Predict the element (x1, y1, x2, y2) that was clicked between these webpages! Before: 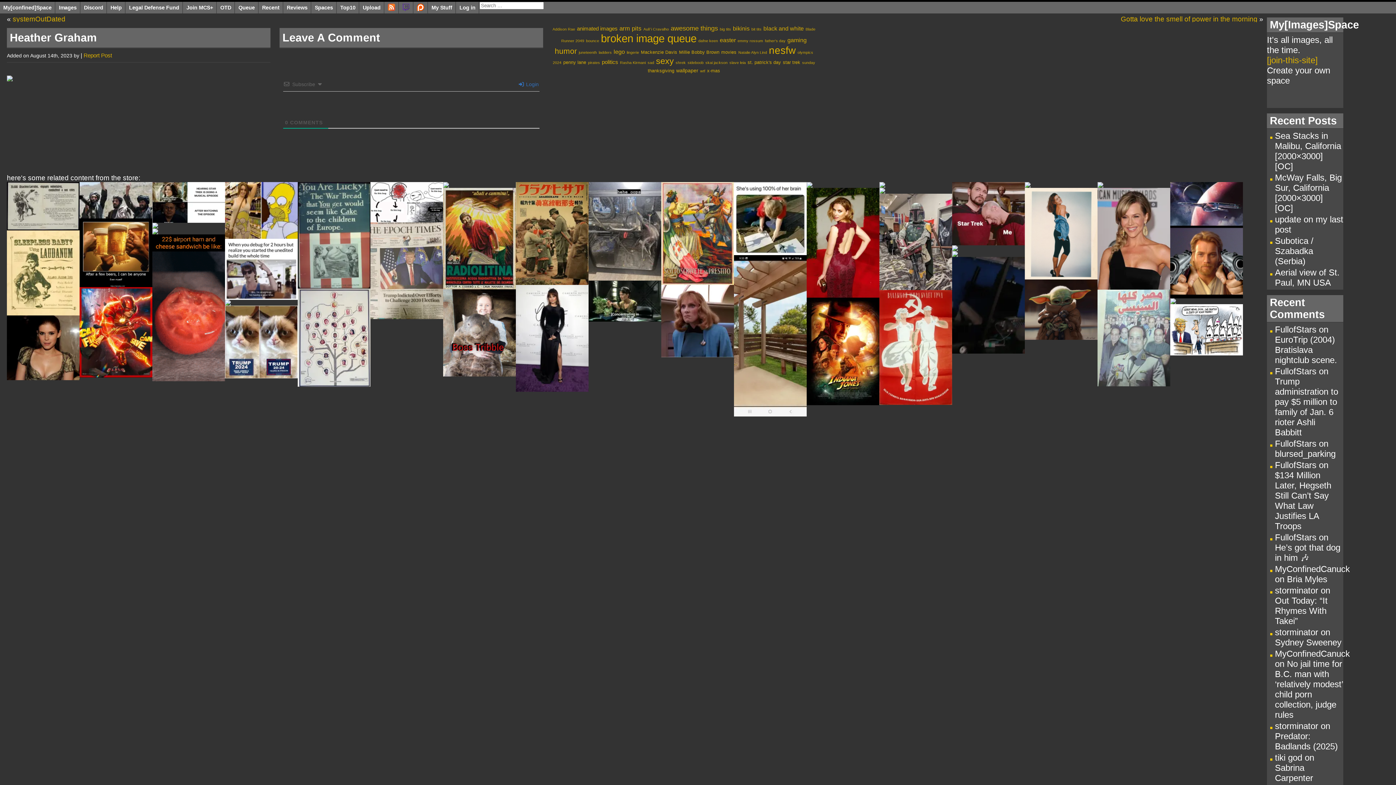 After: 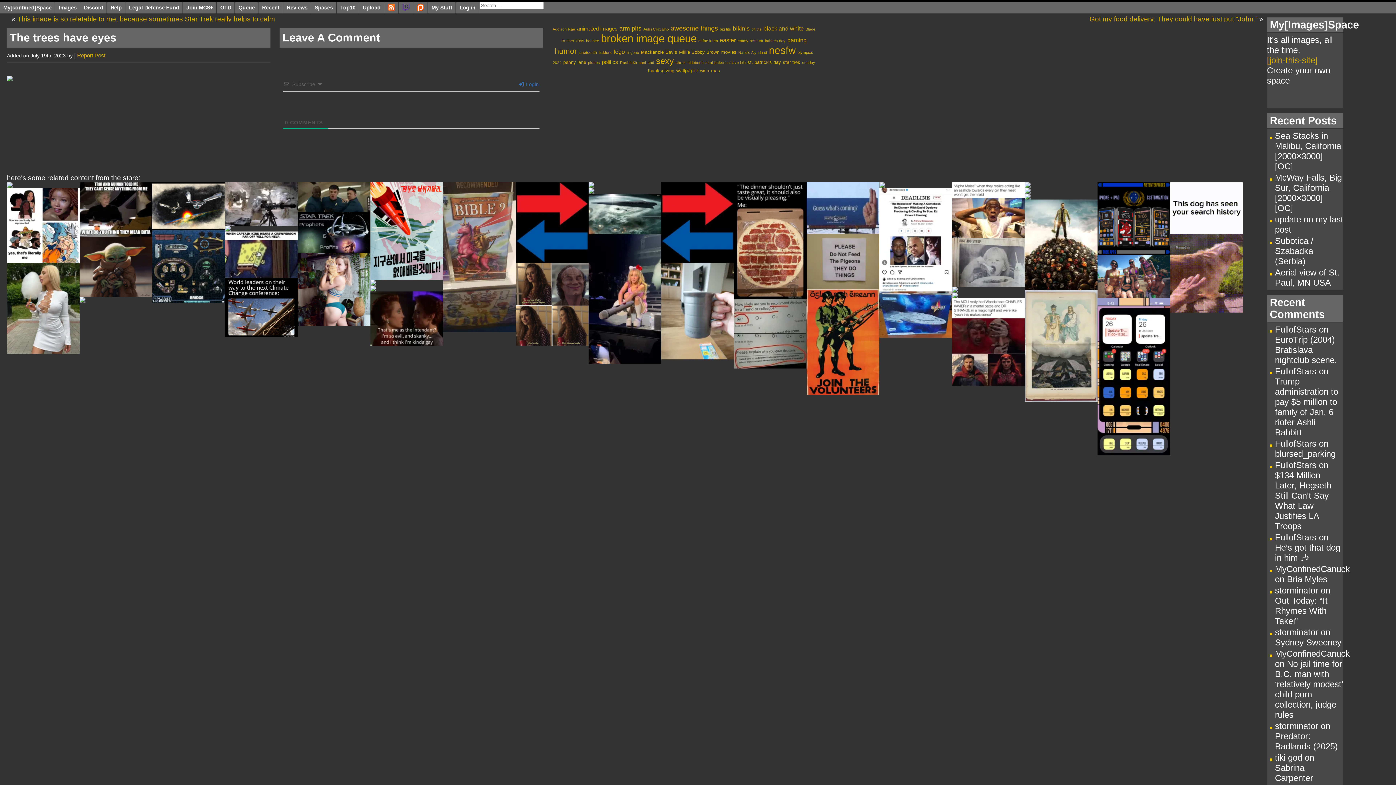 Action: bbox: (879, 188, 952, 193)